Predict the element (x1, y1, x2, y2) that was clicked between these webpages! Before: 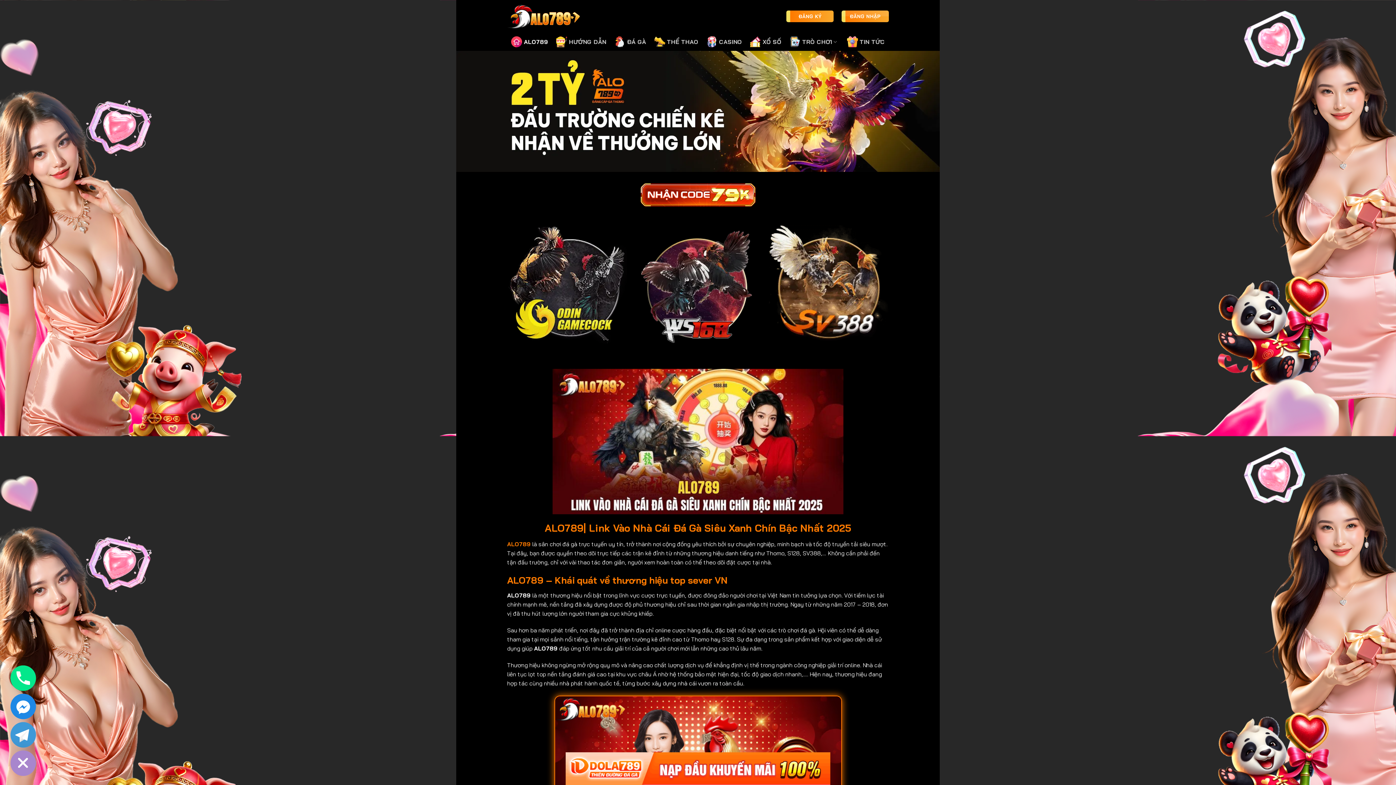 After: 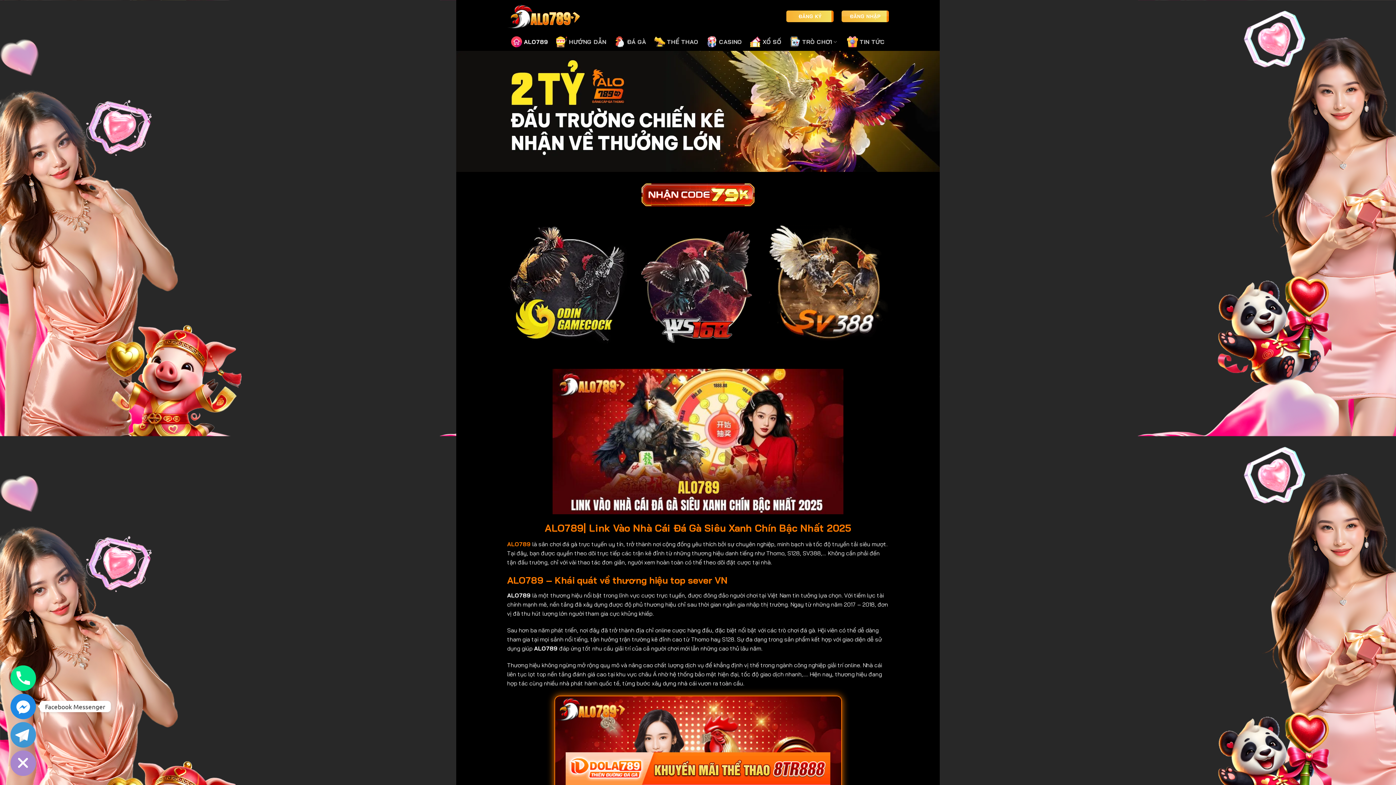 Action: label: Facebook_Messenger bbox: (10, 694, 36, 719)